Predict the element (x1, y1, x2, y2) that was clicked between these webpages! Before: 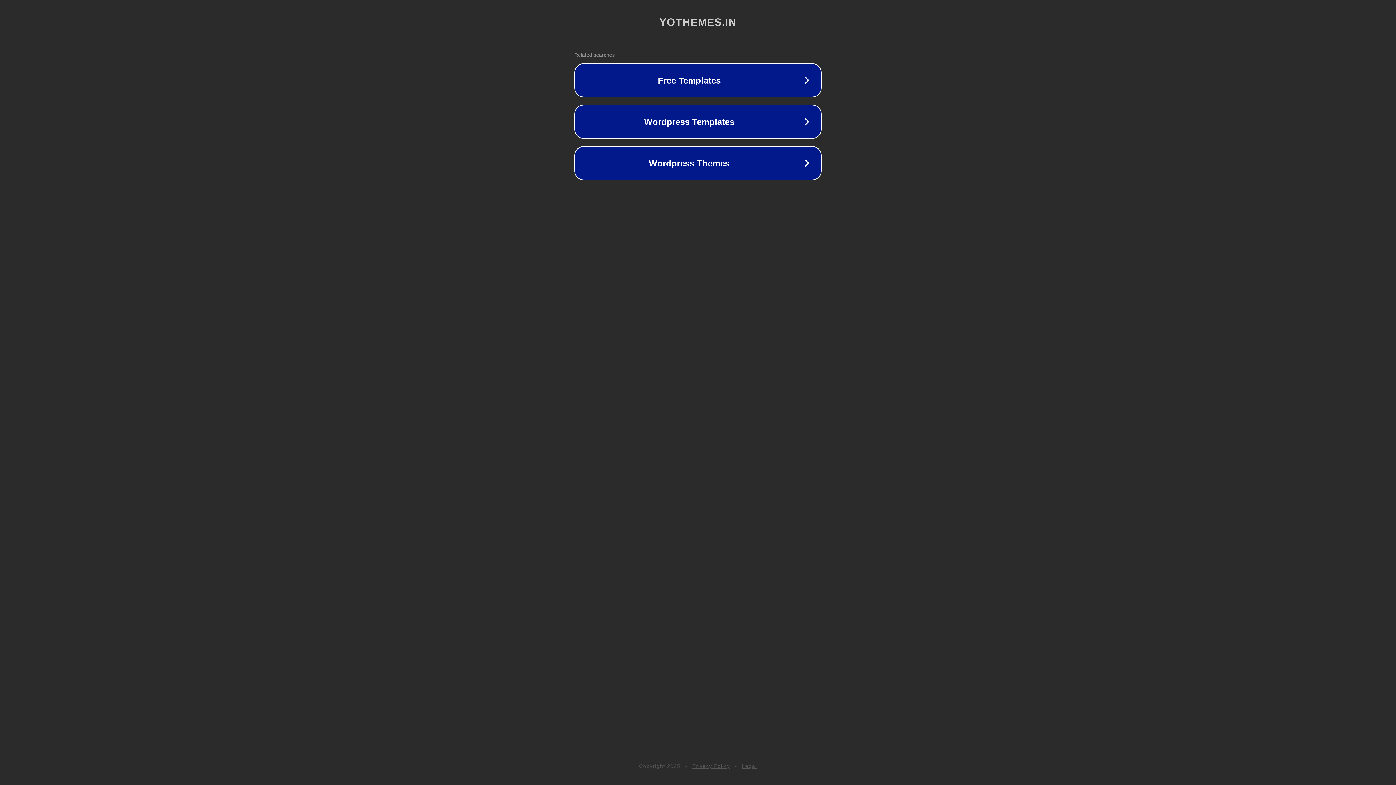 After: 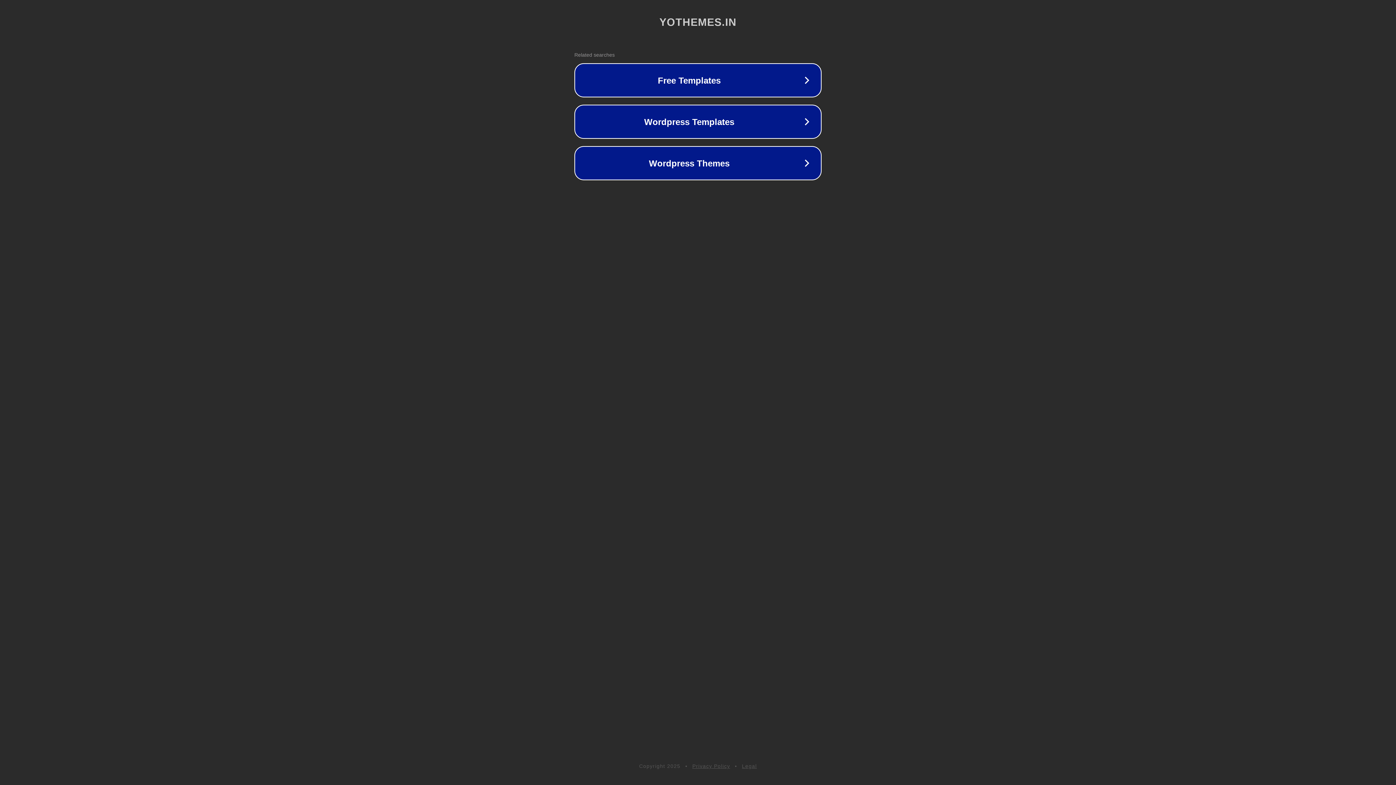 Action: bbox: (692, 763, 730, 769) label: Privacy Policy